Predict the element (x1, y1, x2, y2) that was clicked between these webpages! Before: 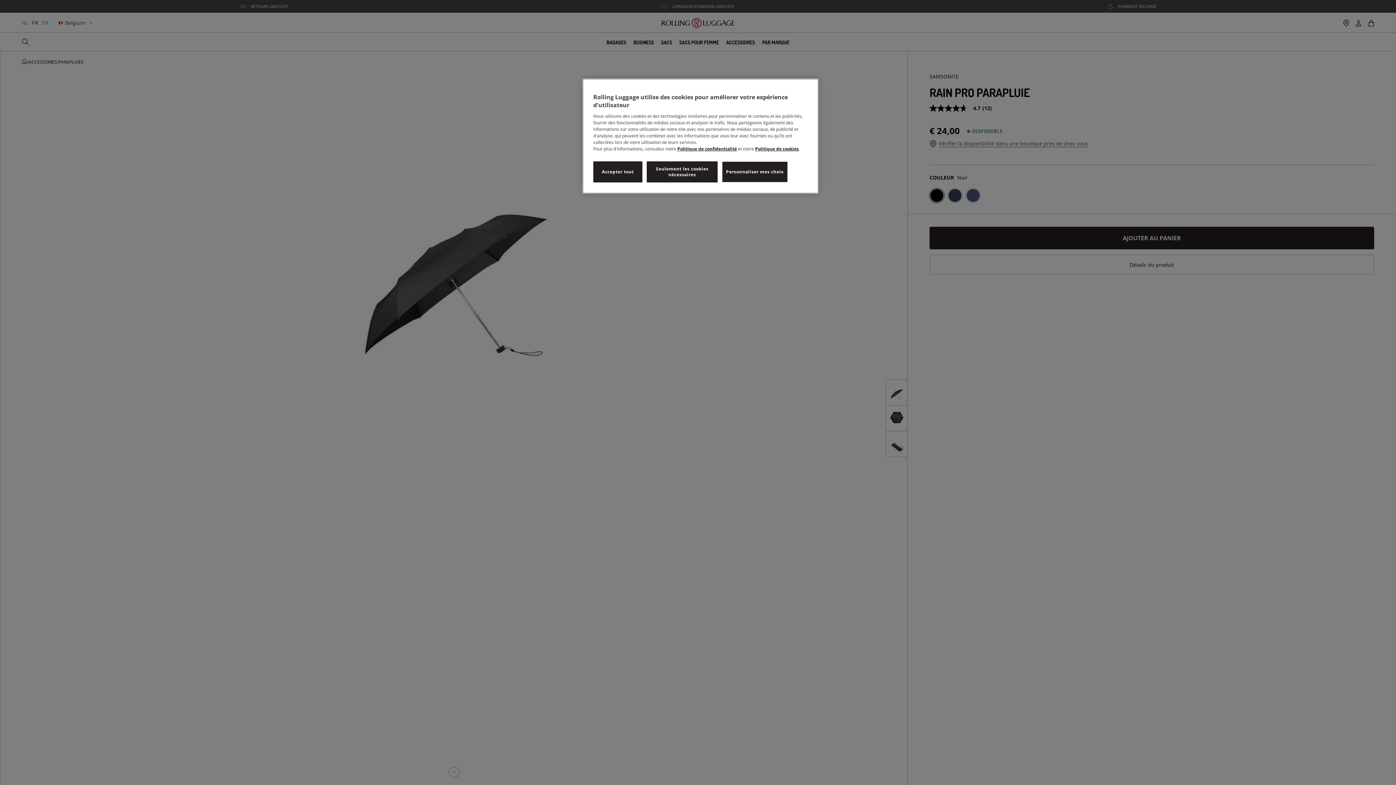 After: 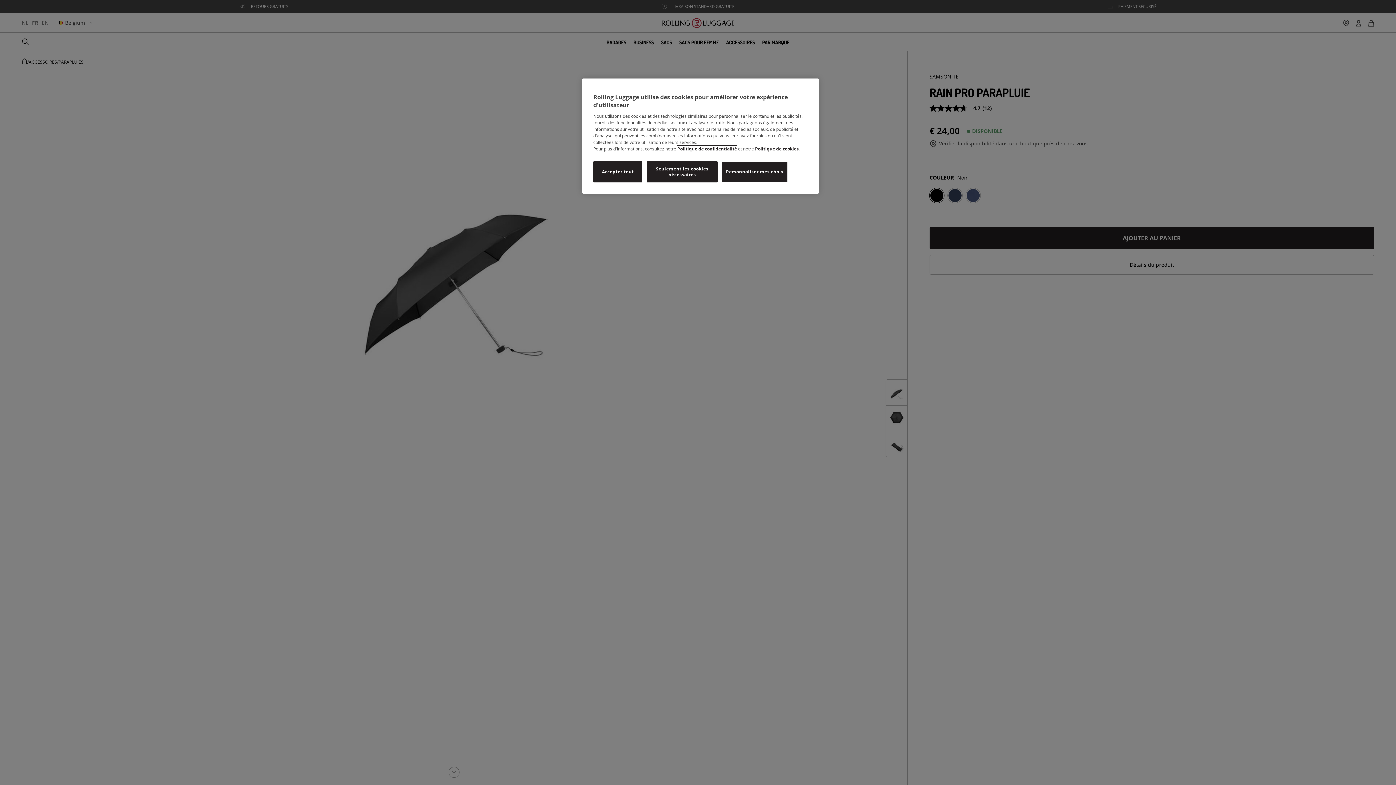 Action: bbox: (677, 145, 737, 152) label: Politique de confidentialité